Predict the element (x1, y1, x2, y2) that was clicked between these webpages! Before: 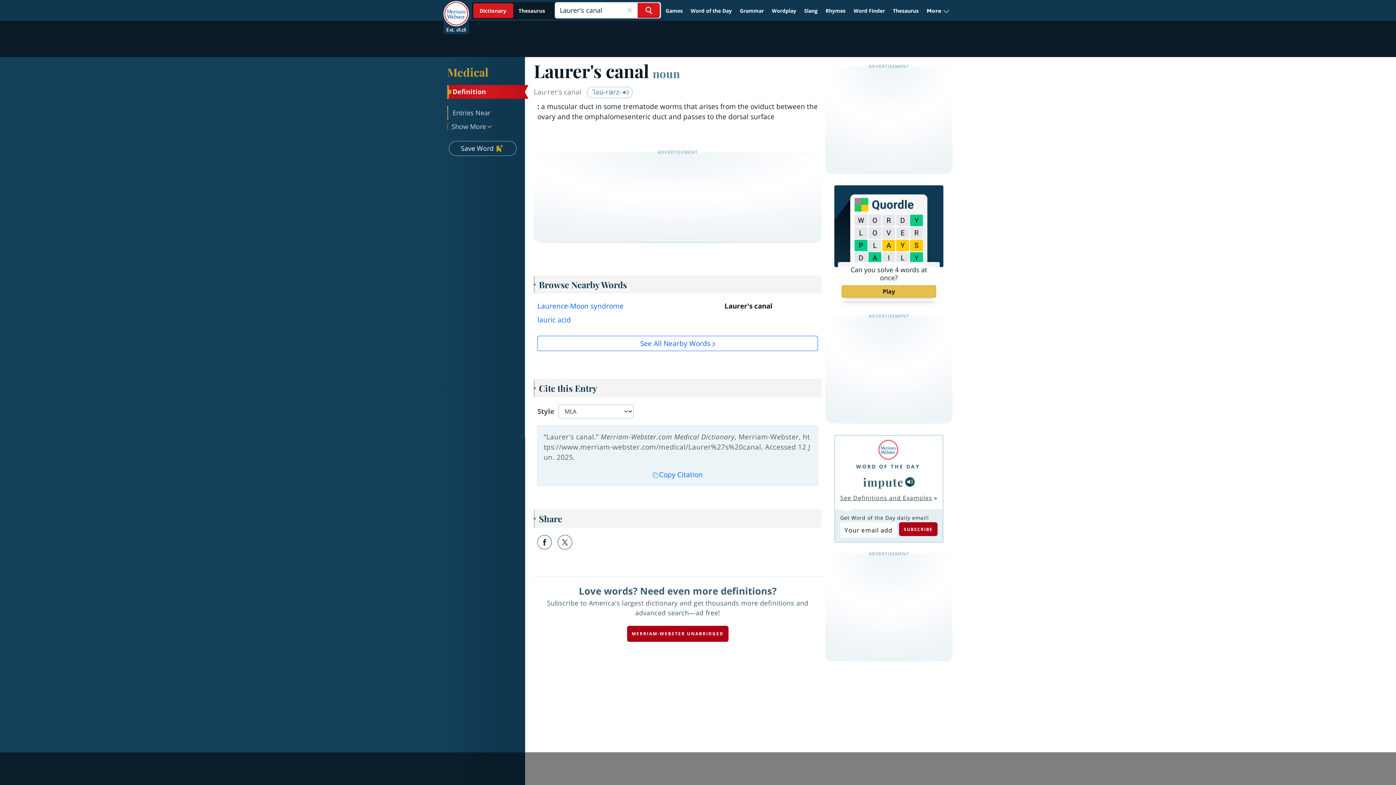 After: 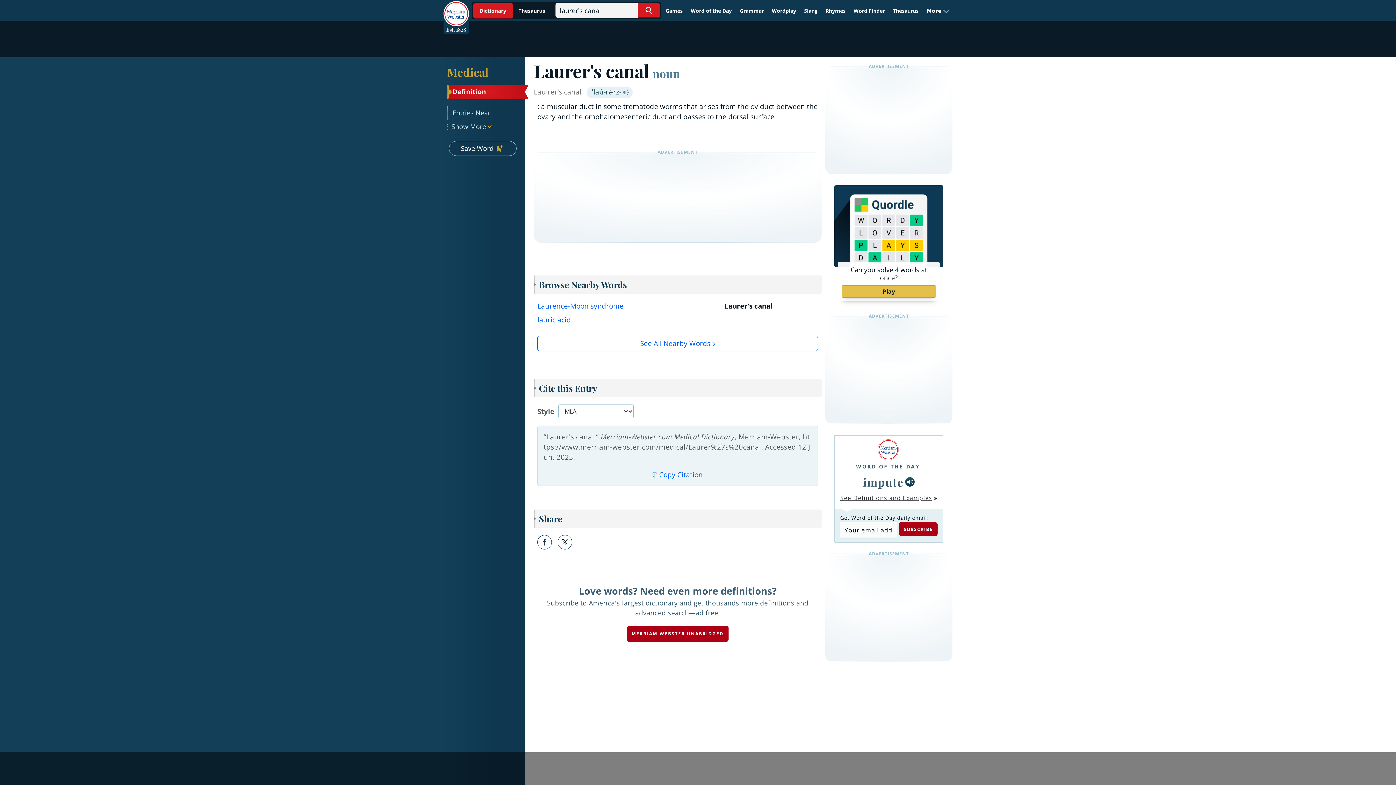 Action: bbox: (587, 86, 632, 98) label: ˈlau̇-rərz- 